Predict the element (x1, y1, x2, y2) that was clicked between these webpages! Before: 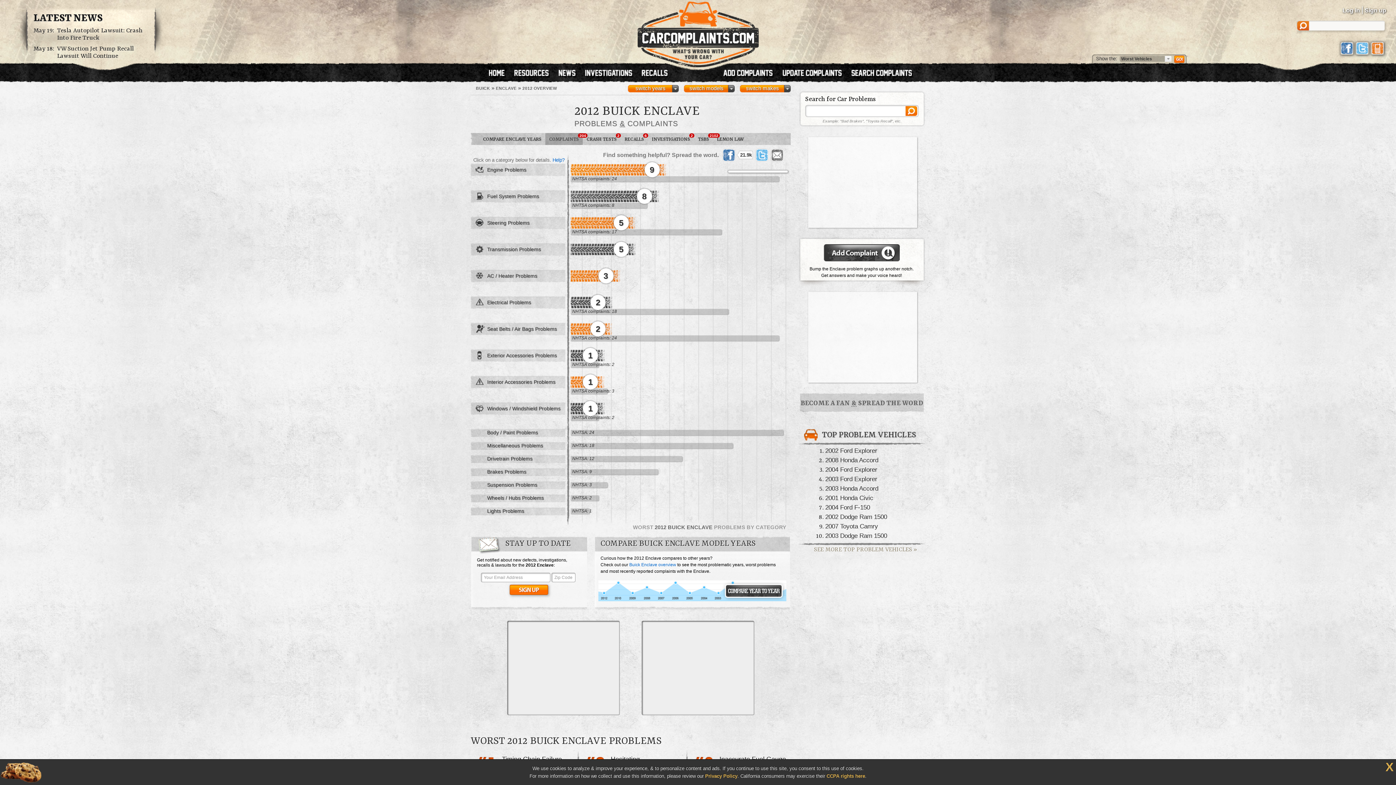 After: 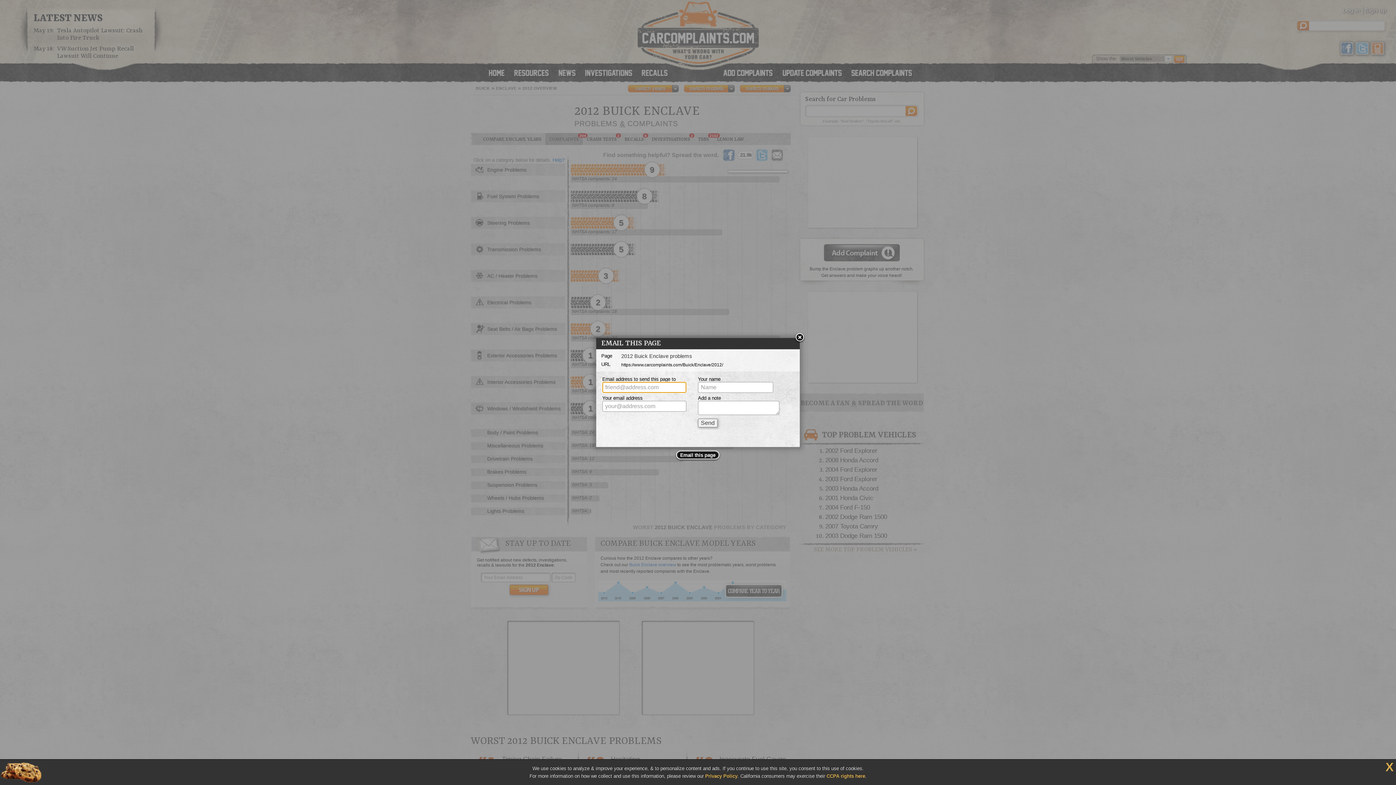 Action: bbox: (770, 148, 784, 161)